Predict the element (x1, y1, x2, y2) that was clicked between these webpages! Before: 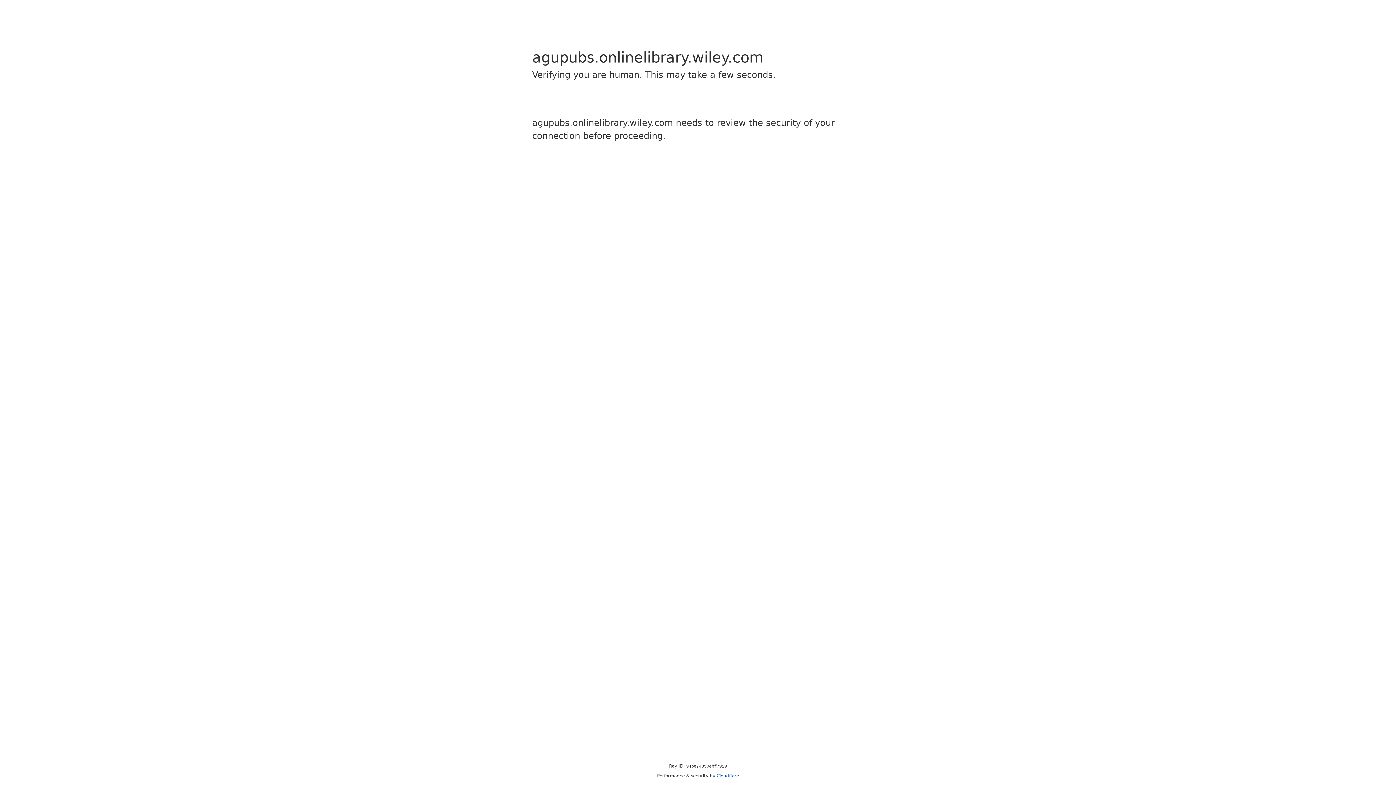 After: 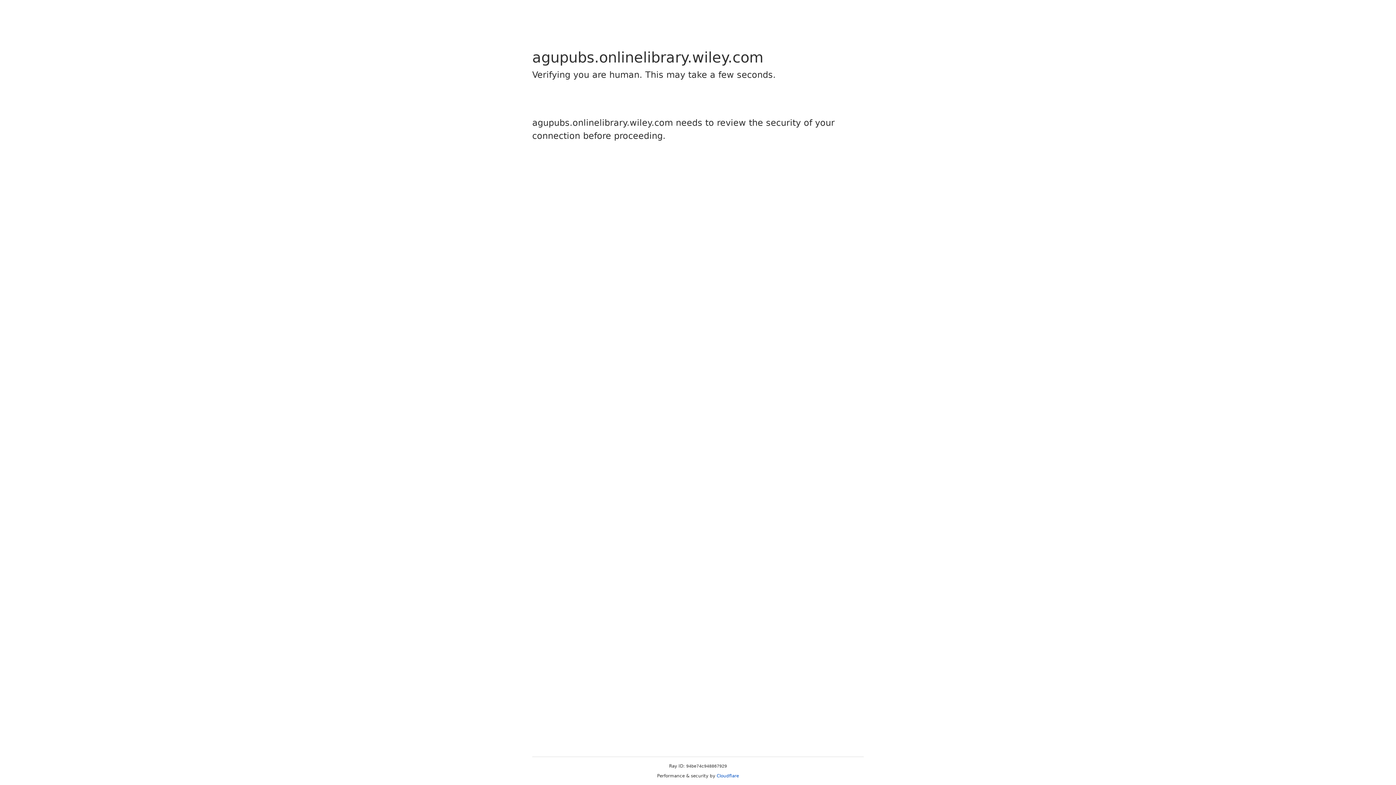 Action: bbox: (716, 773, 739, 778) label: Cloudflare